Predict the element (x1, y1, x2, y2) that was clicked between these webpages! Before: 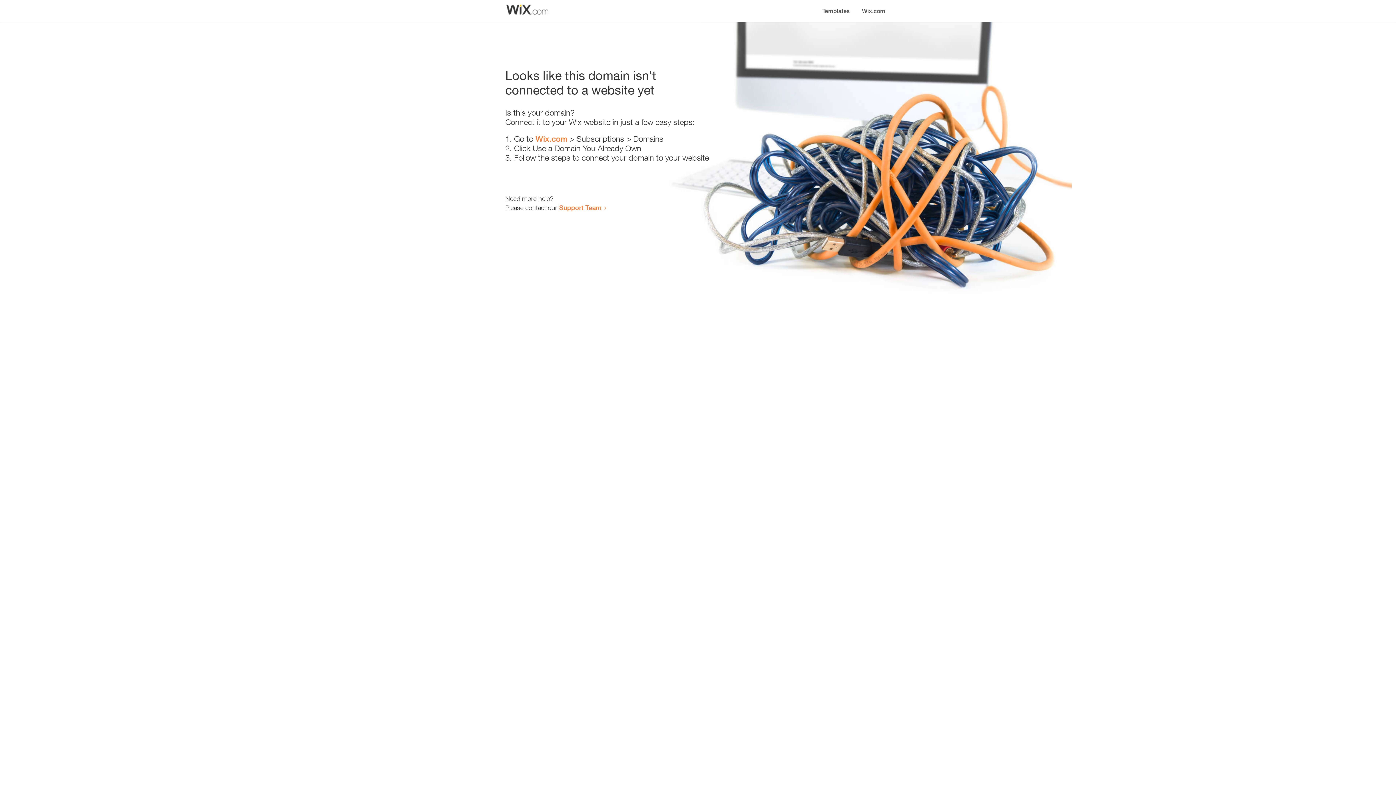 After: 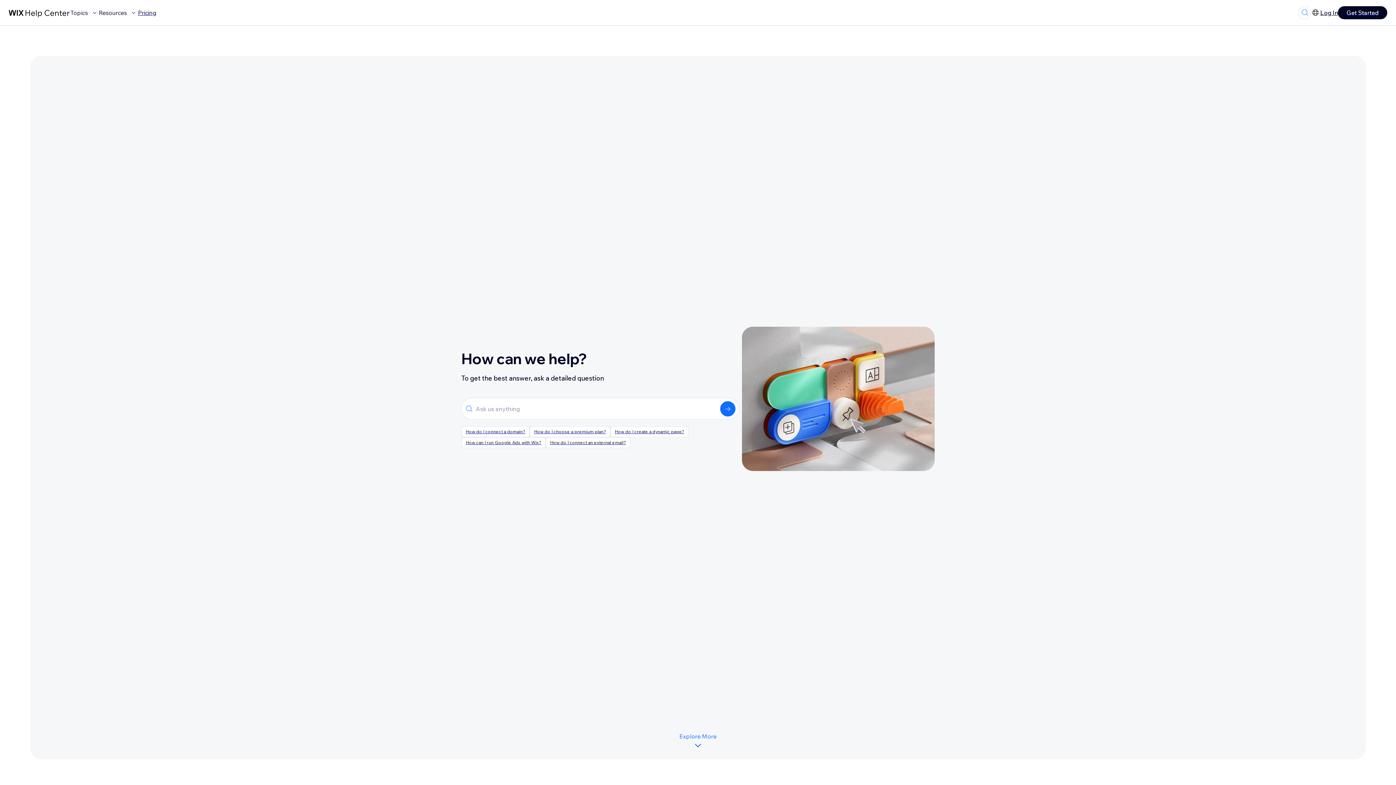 Action: bbox: (559, 203, 601, 211) label: Support Team